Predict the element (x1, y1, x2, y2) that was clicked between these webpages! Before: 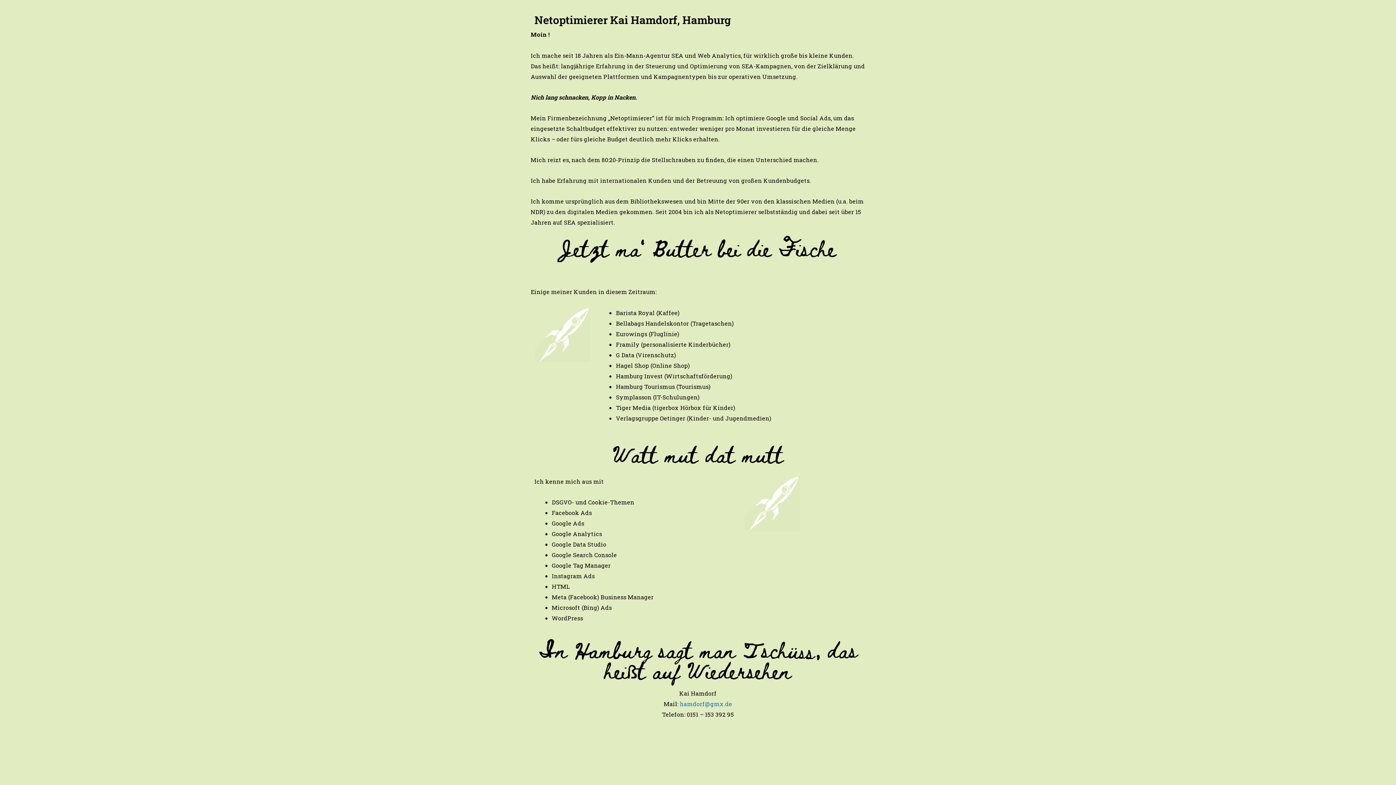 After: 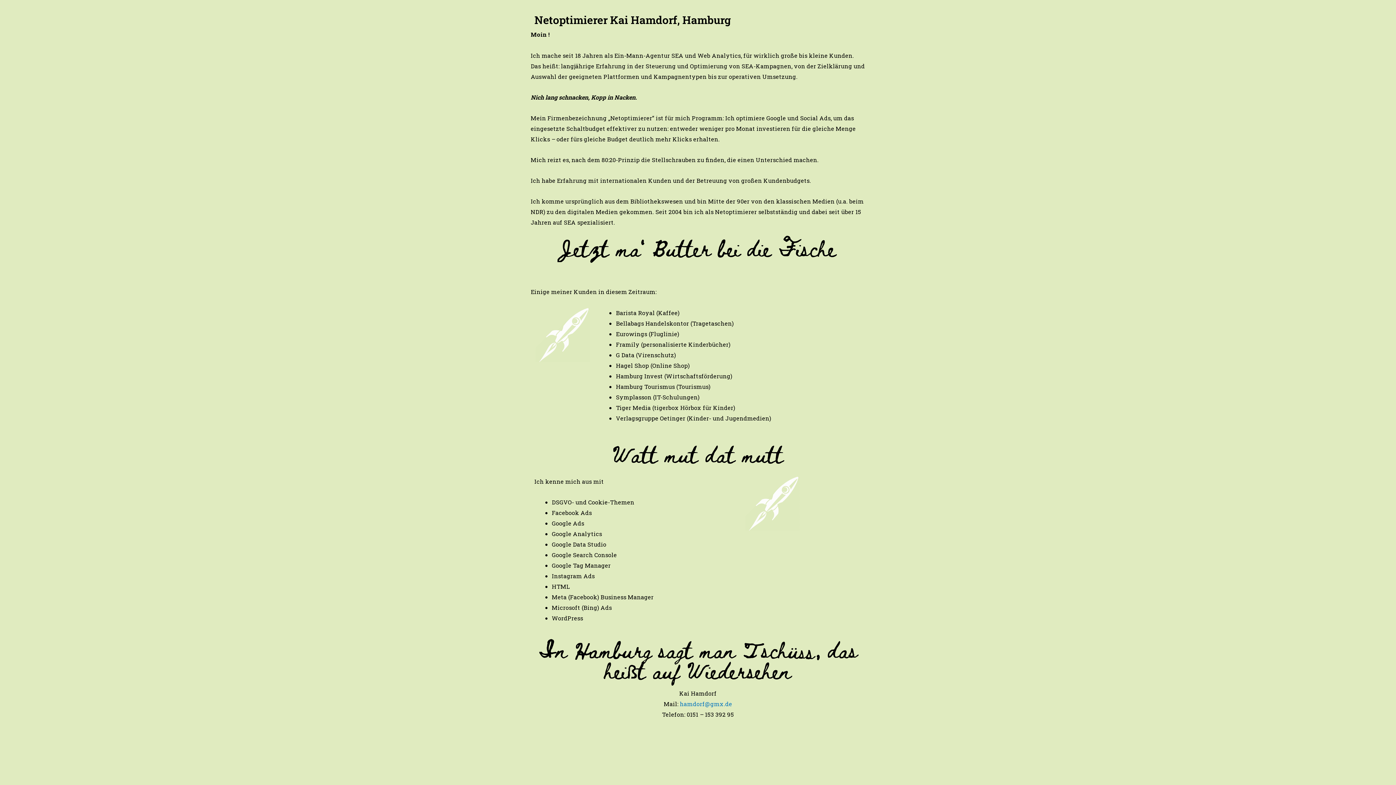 Action: label: hamdorf@gmx.de bbox: (680, 700, 732, 708)